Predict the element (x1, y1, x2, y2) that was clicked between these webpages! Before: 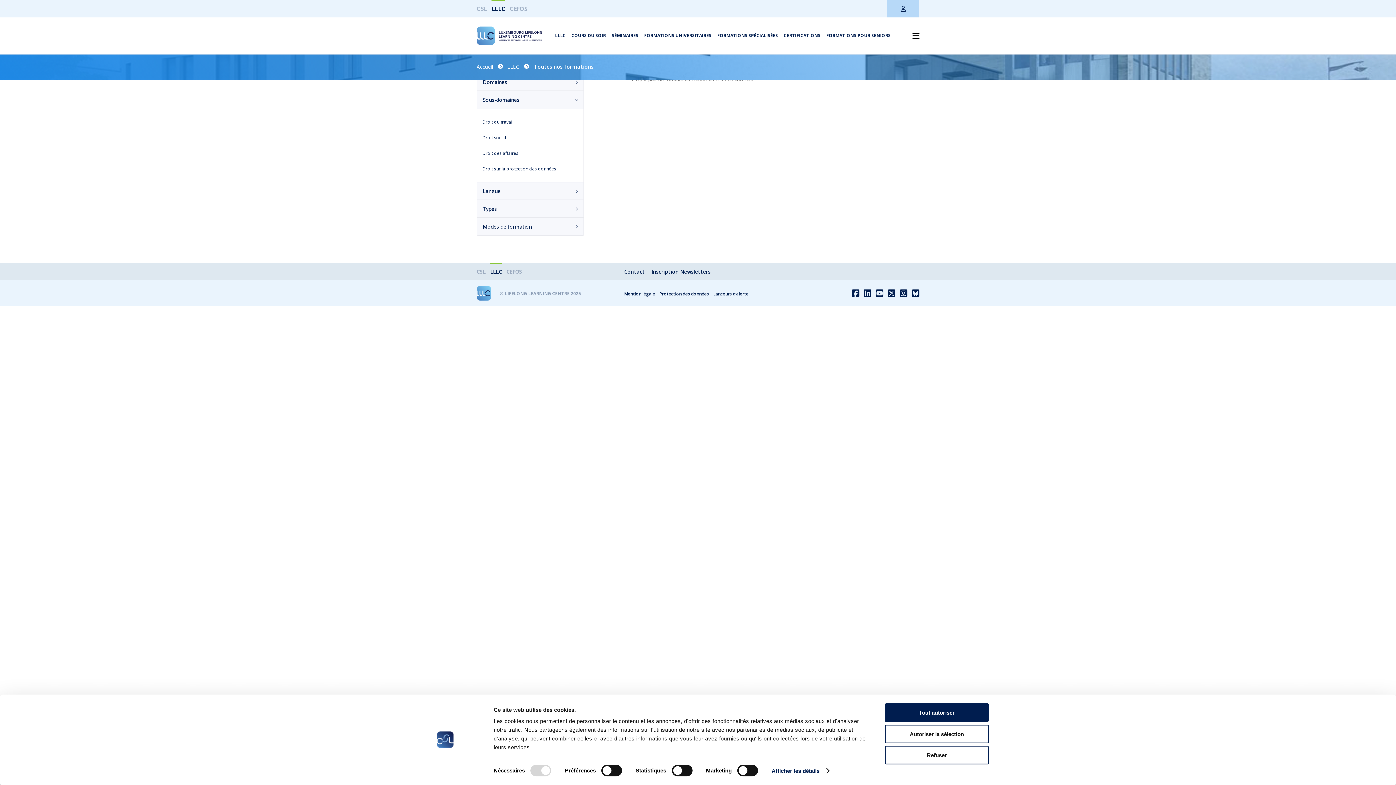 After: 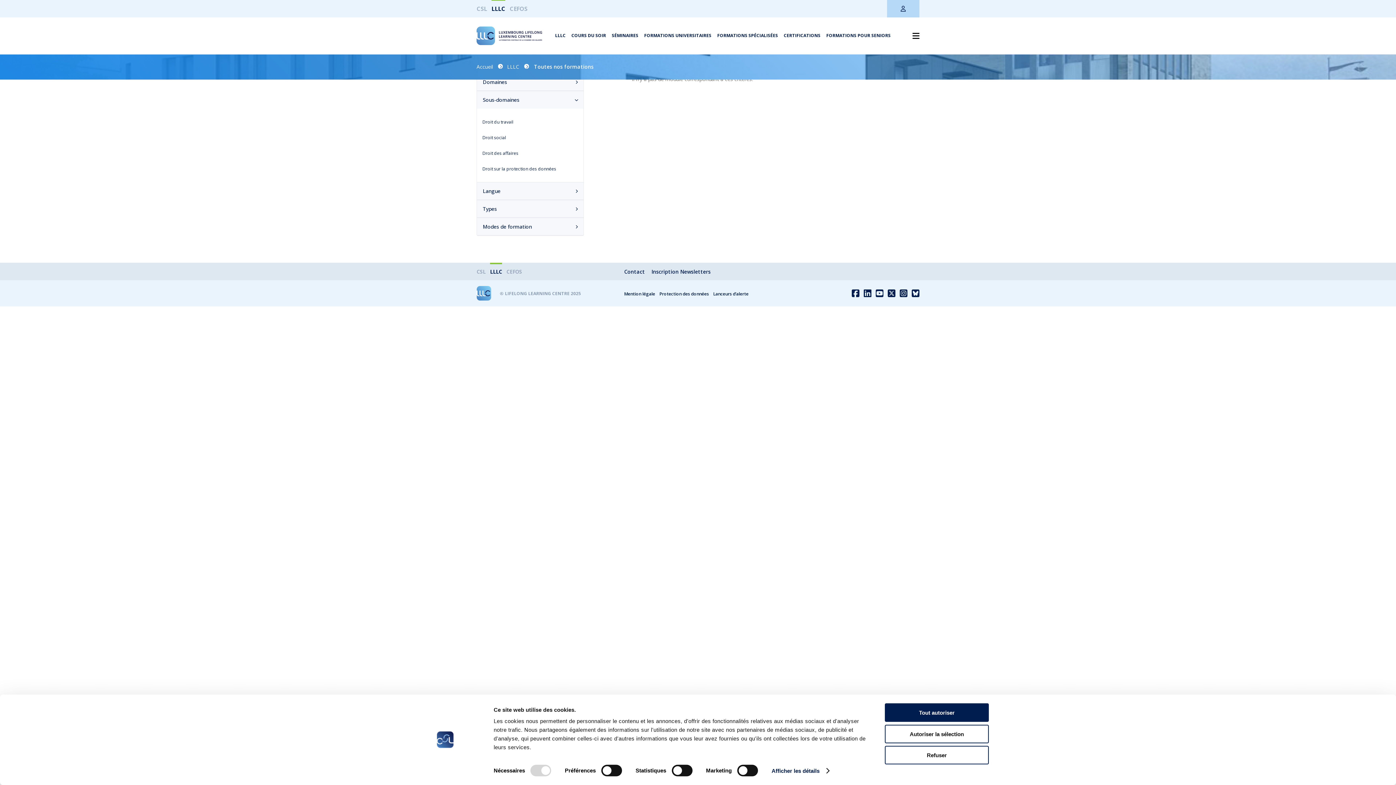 Action: bbox: (864, 291, 871, 298)